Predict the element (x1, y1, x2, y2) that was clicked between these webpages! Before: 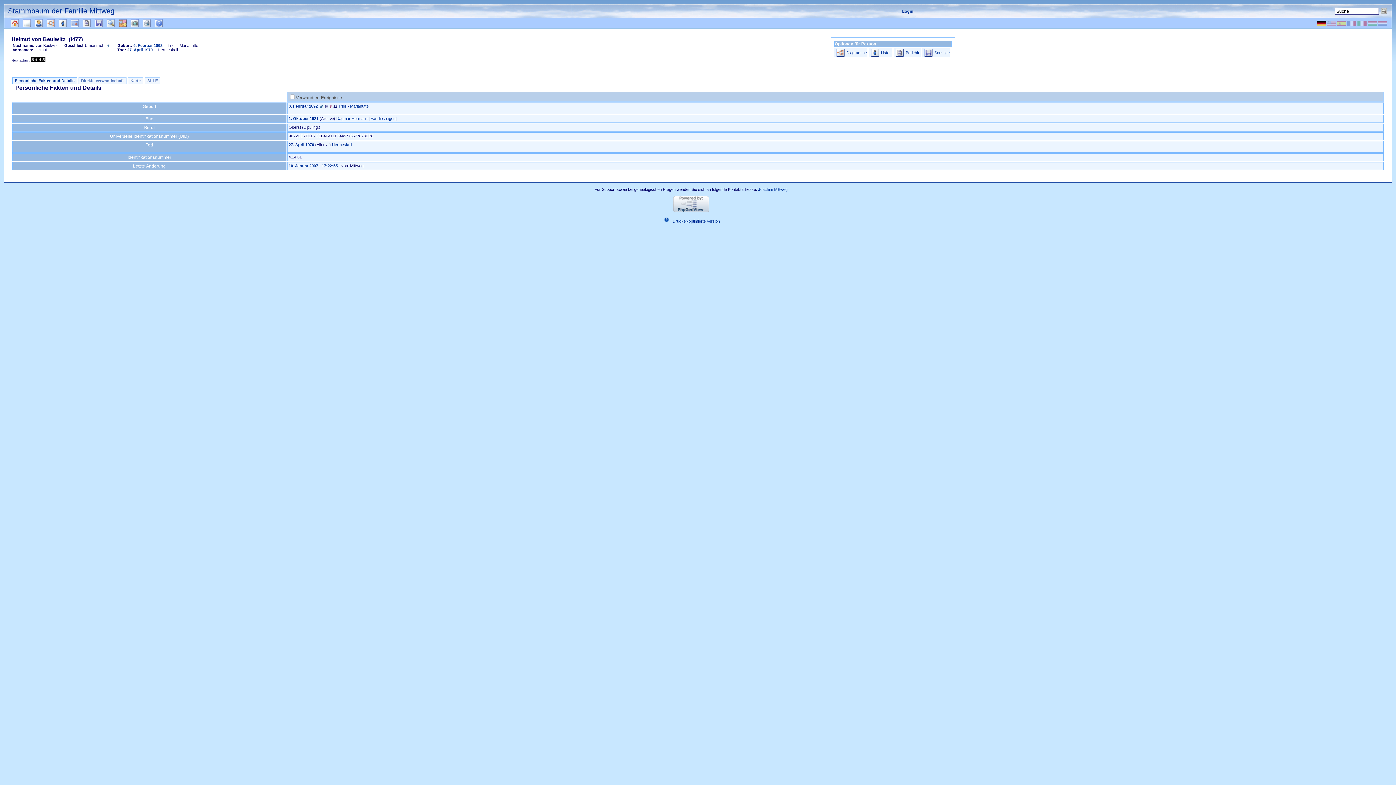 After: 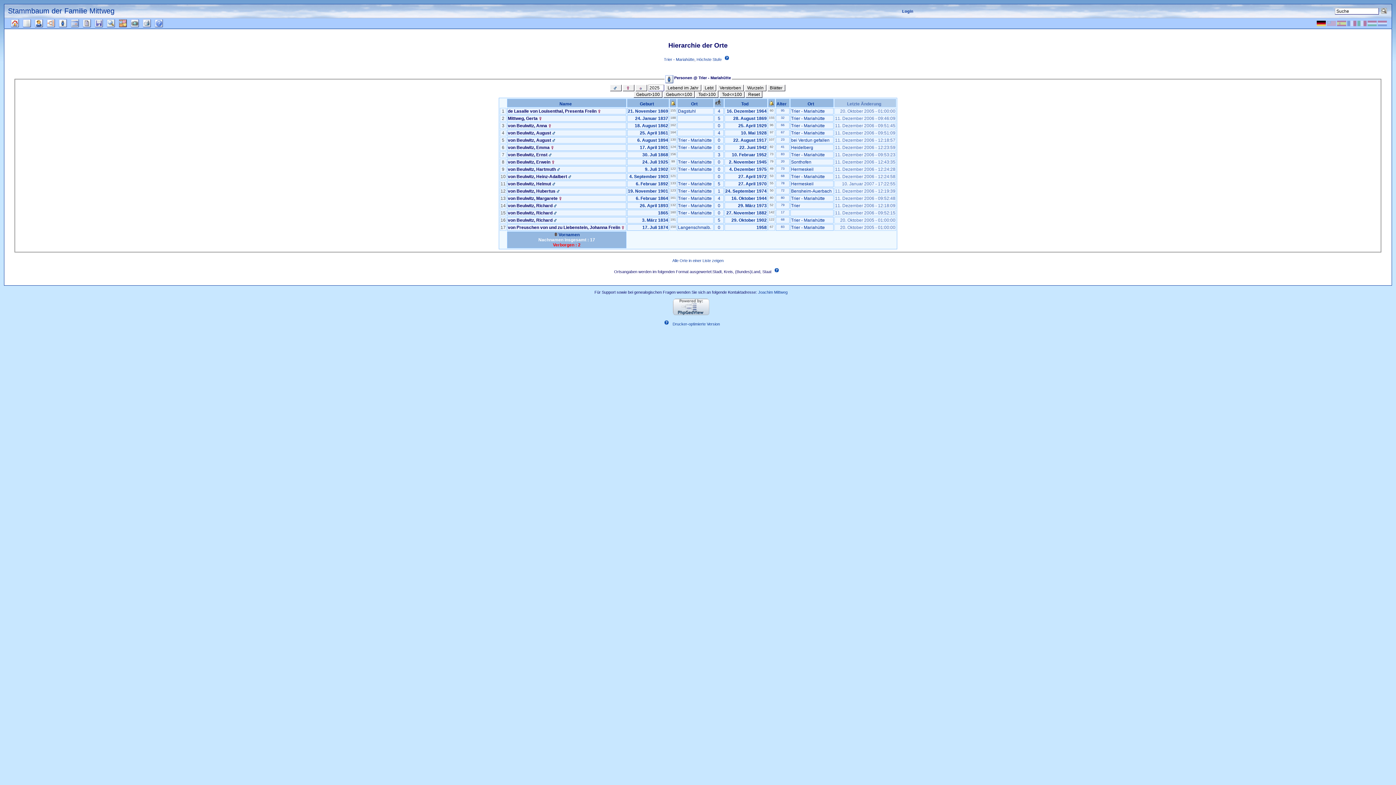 Action: label: Trier - Mariahütte bbox: (338, 104, 368, 108)